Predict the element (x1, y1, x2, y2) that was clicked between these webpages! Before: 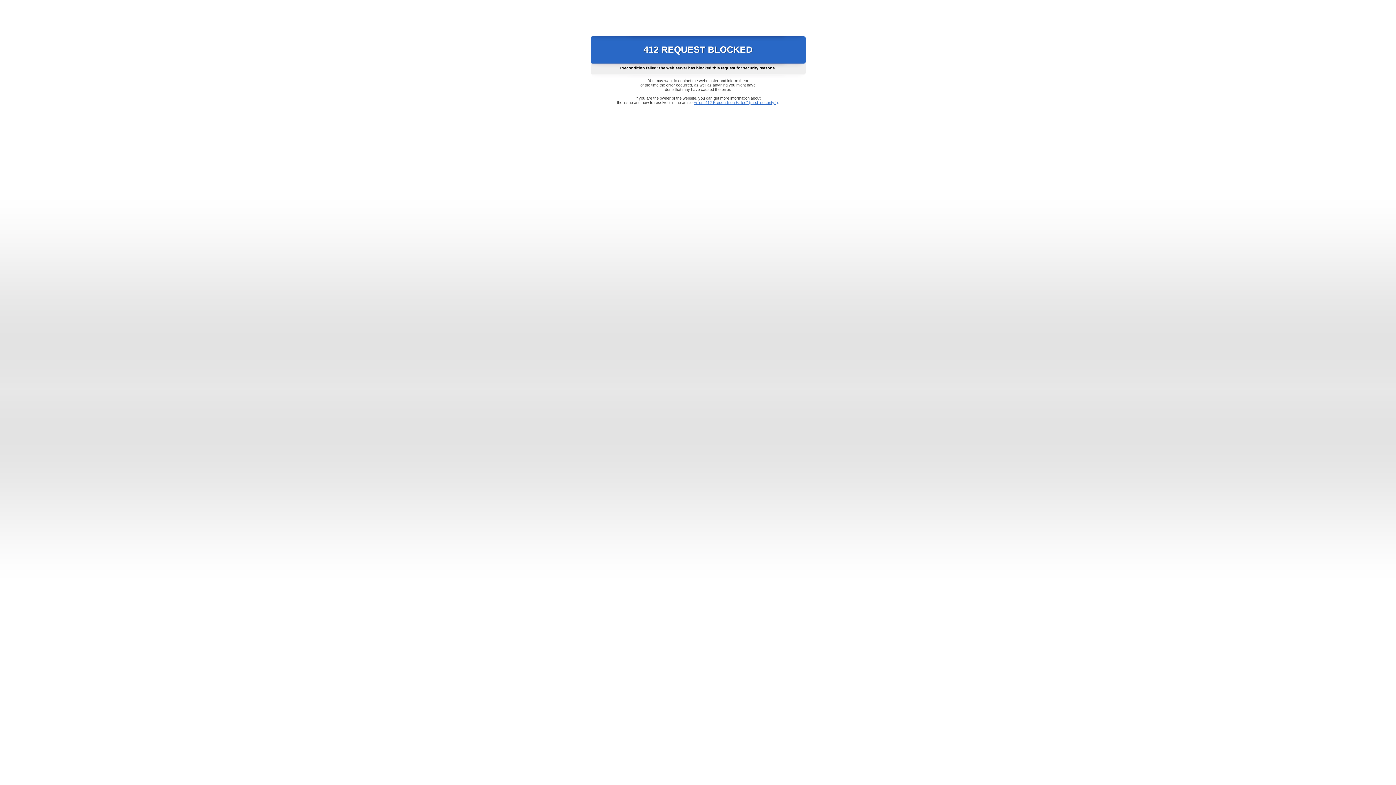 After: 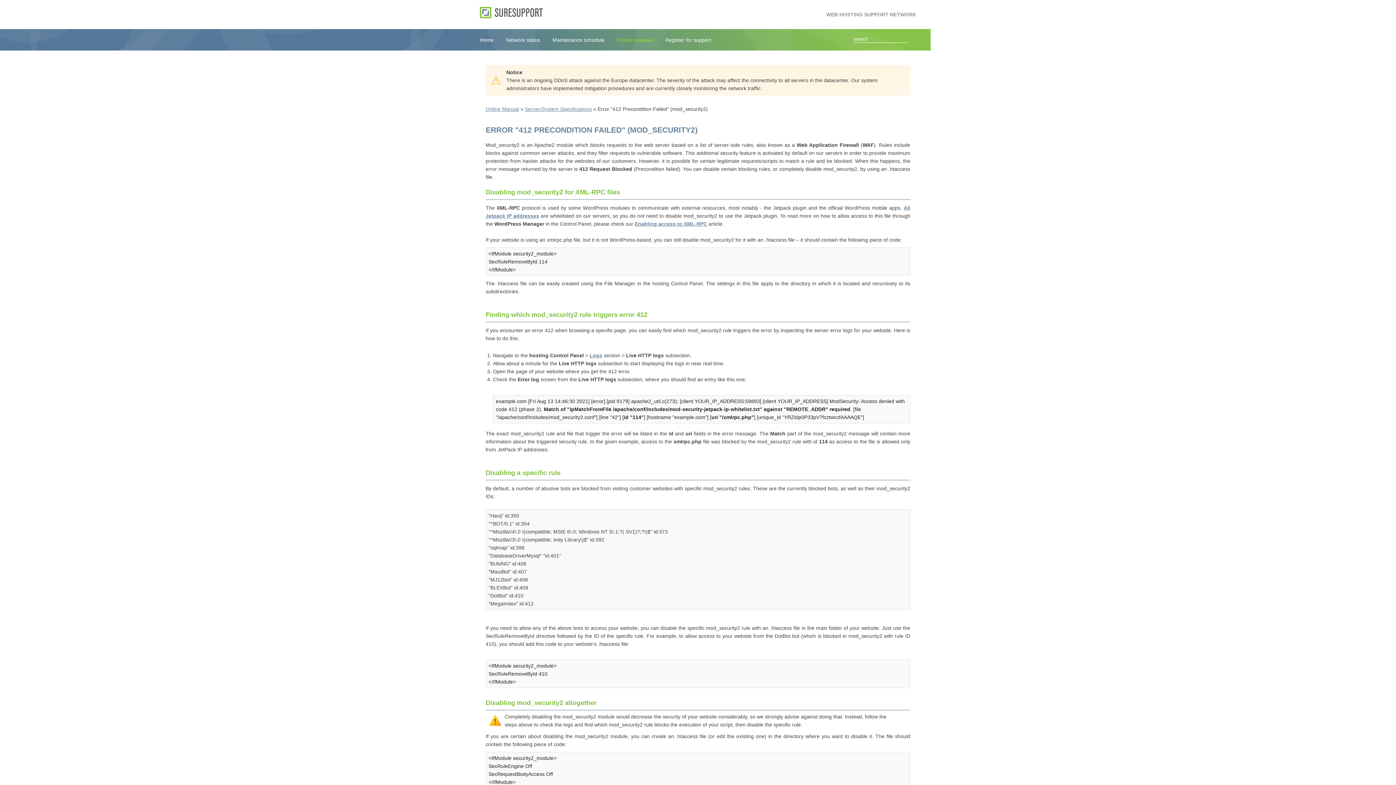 Action: label: Error "412 Precondition Failed" (mod_security2) bbox: (693, 100, 778, 104)